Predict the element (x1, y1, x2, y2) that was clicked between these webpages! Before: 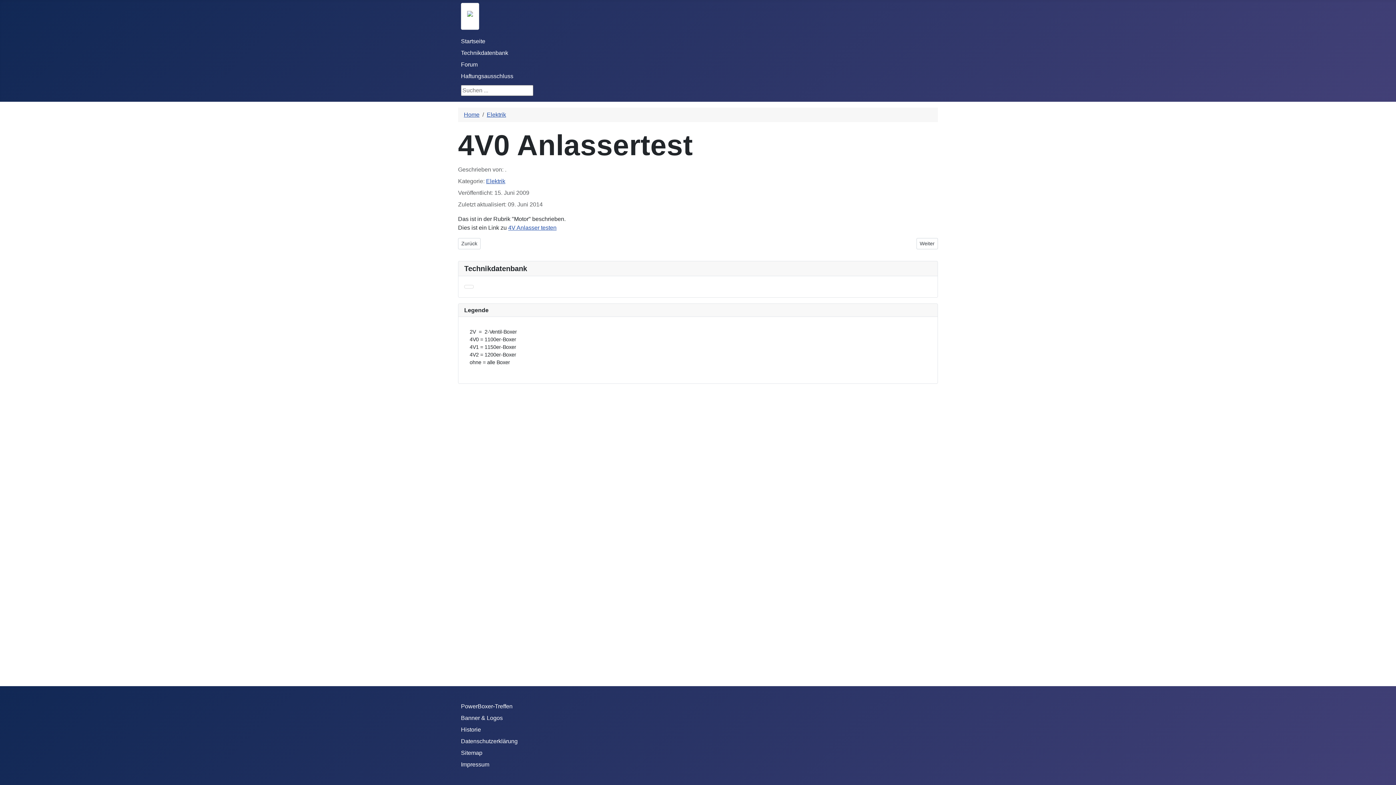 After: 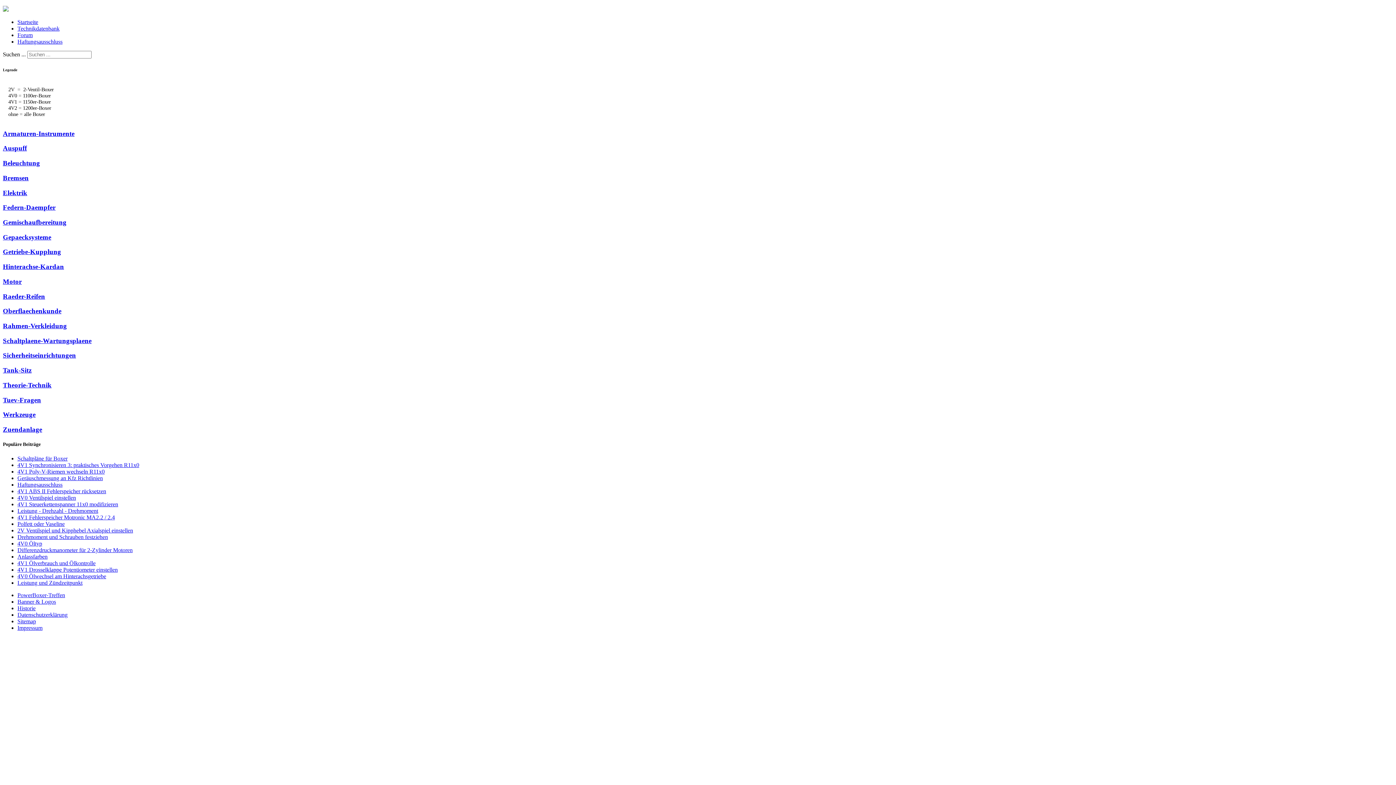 Action: bbox: (461, 49, 508, 56) label: Technikdatenbank